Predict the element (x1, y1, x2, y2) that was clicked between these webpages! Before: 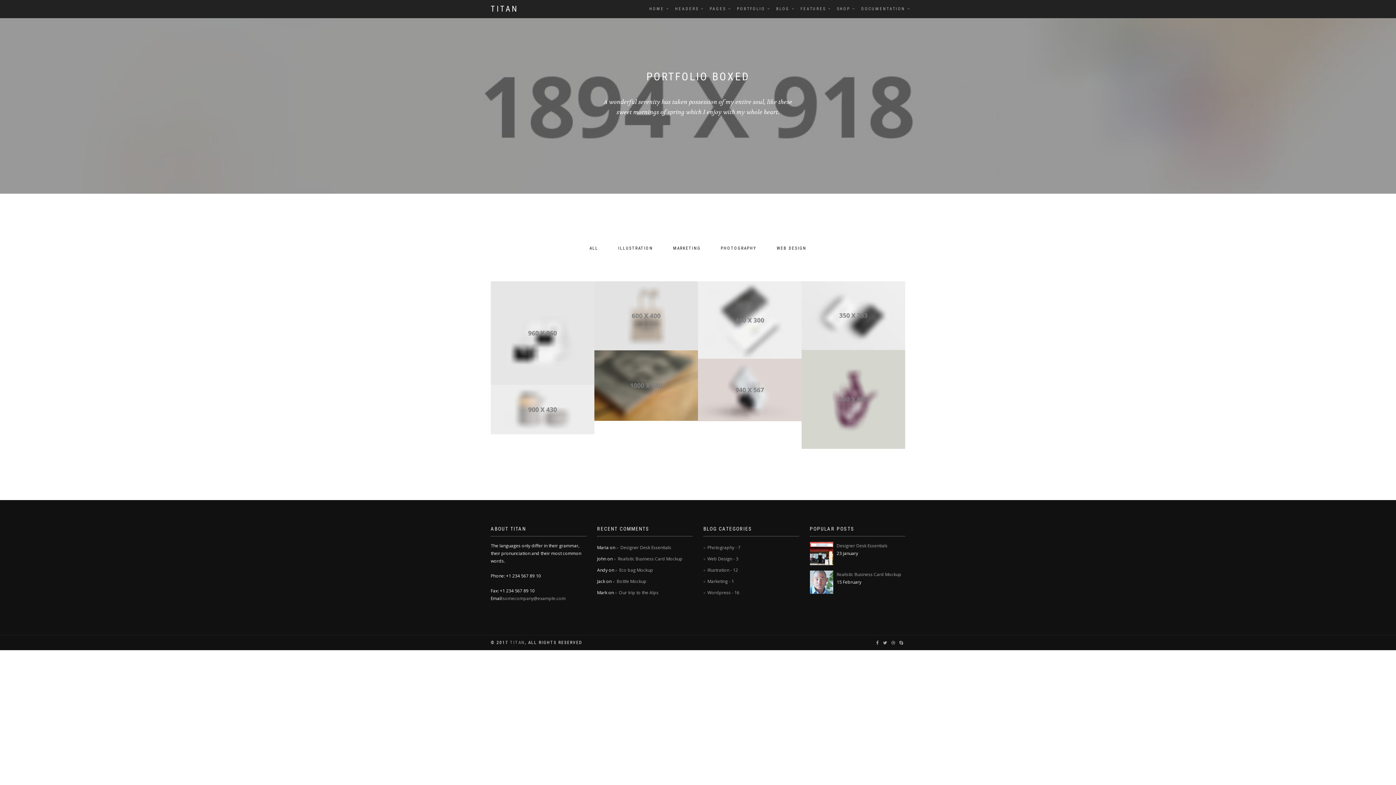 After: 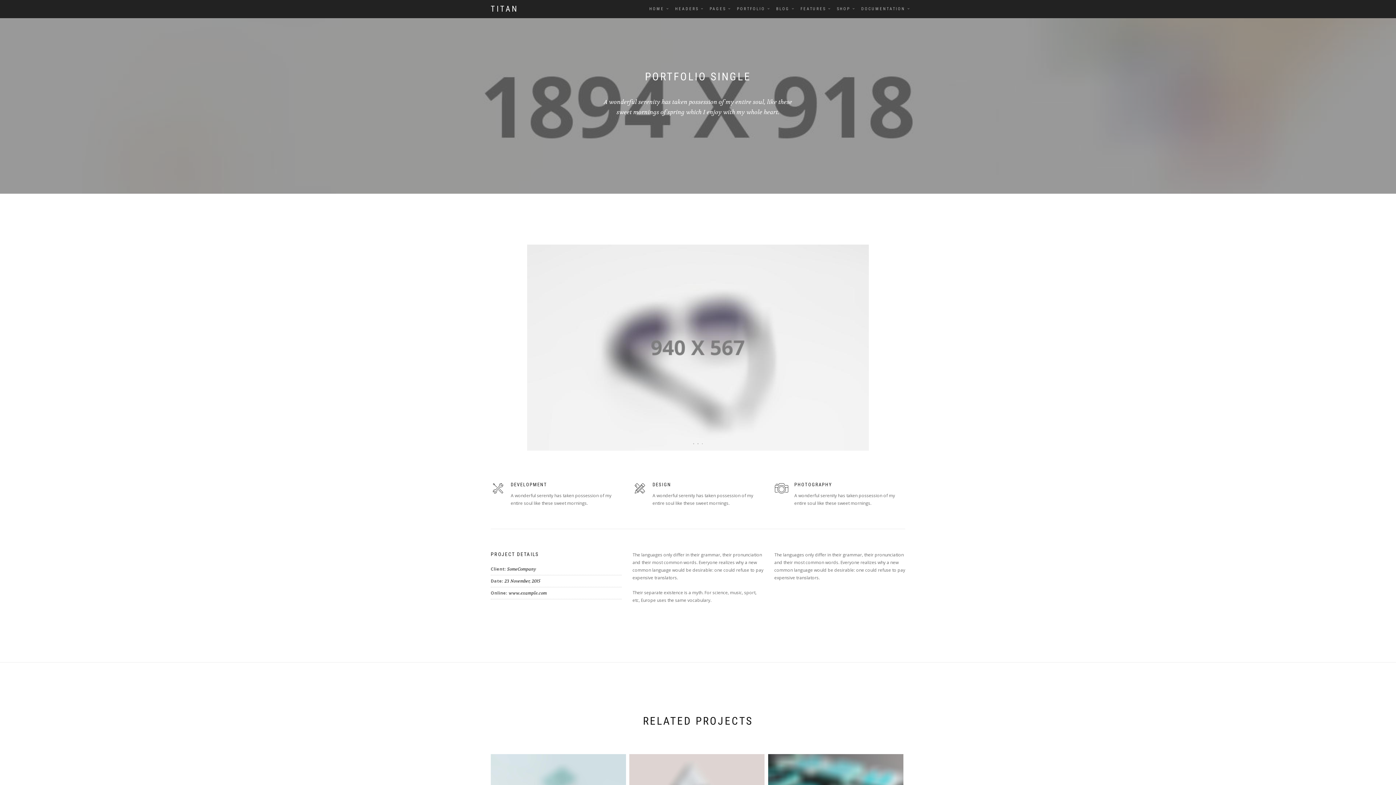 Action: label: DISK COVER
ILLUSTRATION bbox: (698, 281, 801, 359)